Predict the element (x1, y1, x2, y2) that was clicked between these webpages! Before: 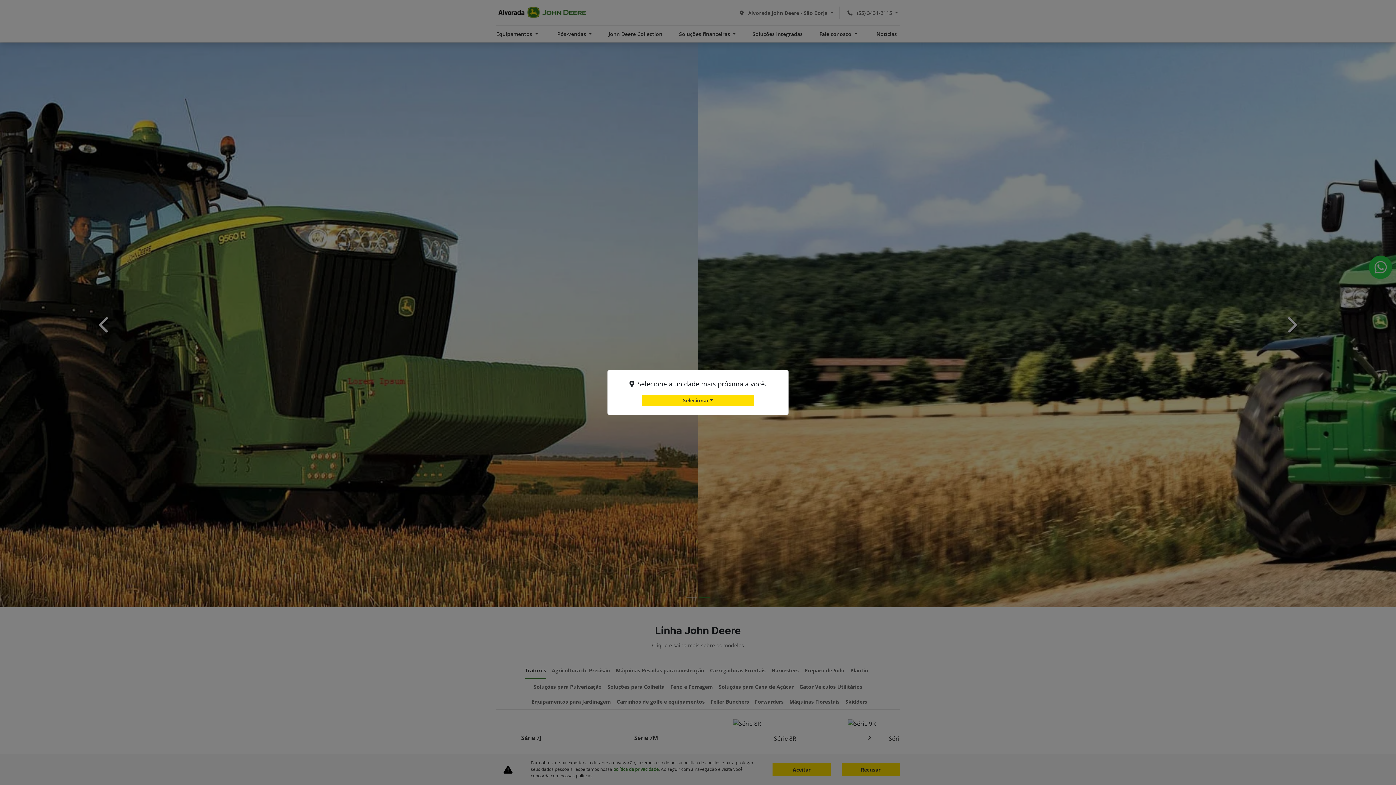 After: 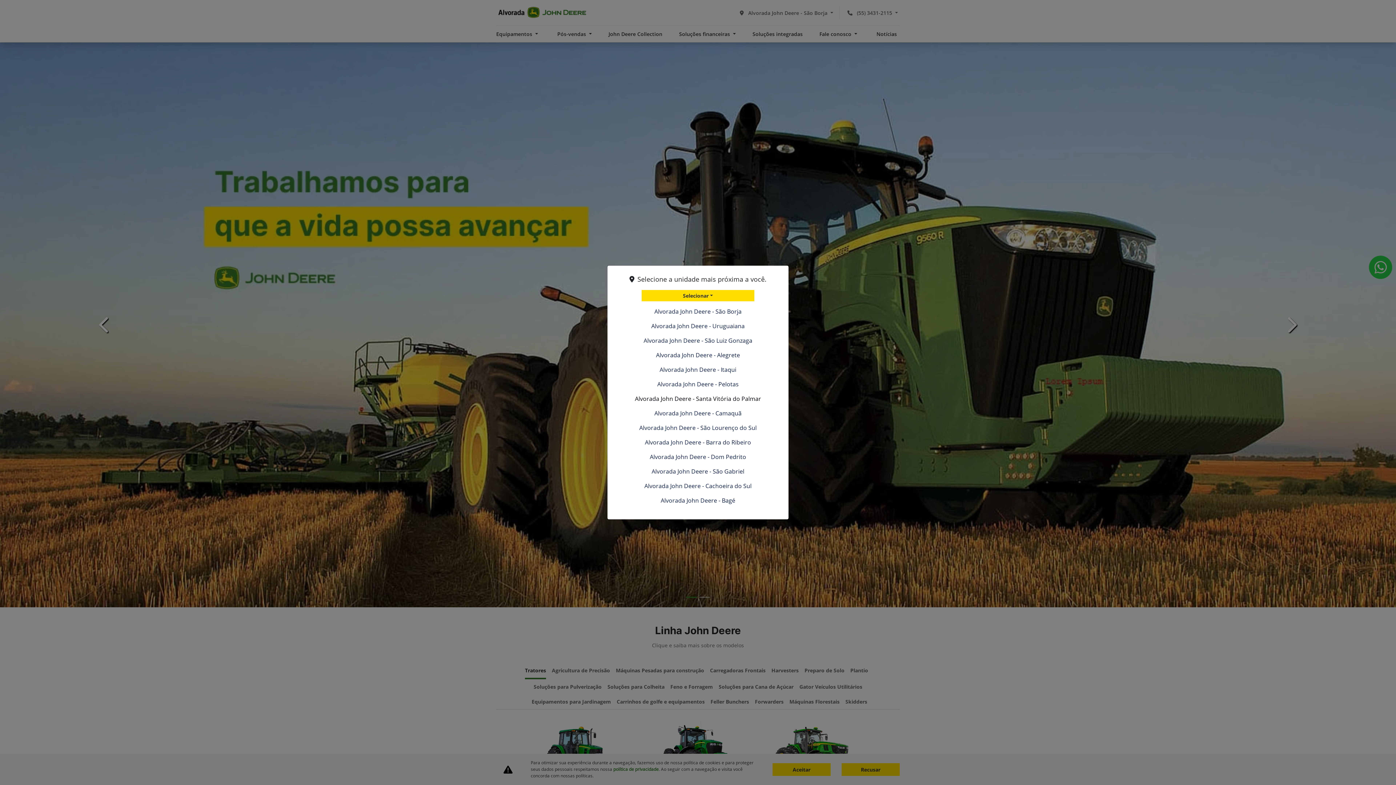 Action: bbox: (641, 394, 754, 406) label: Selecionar